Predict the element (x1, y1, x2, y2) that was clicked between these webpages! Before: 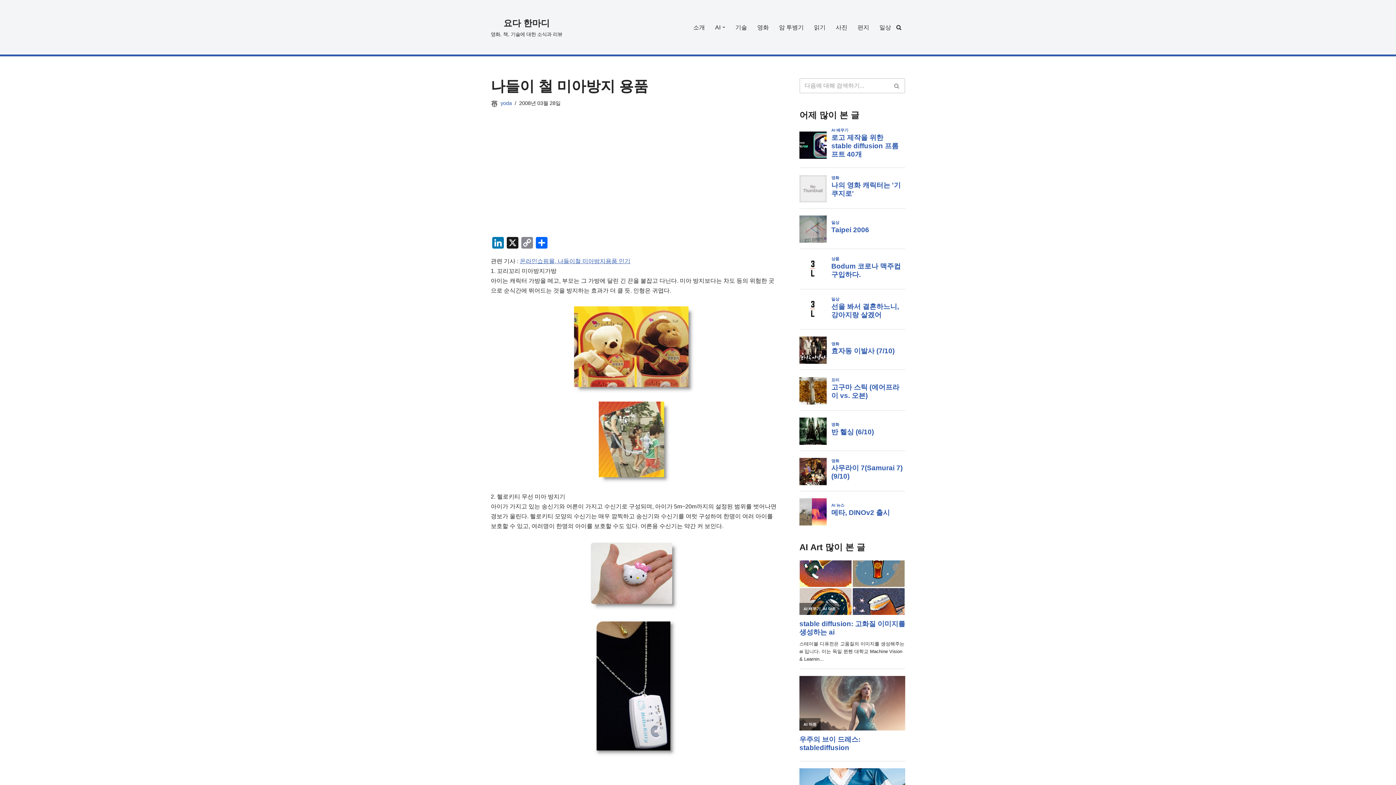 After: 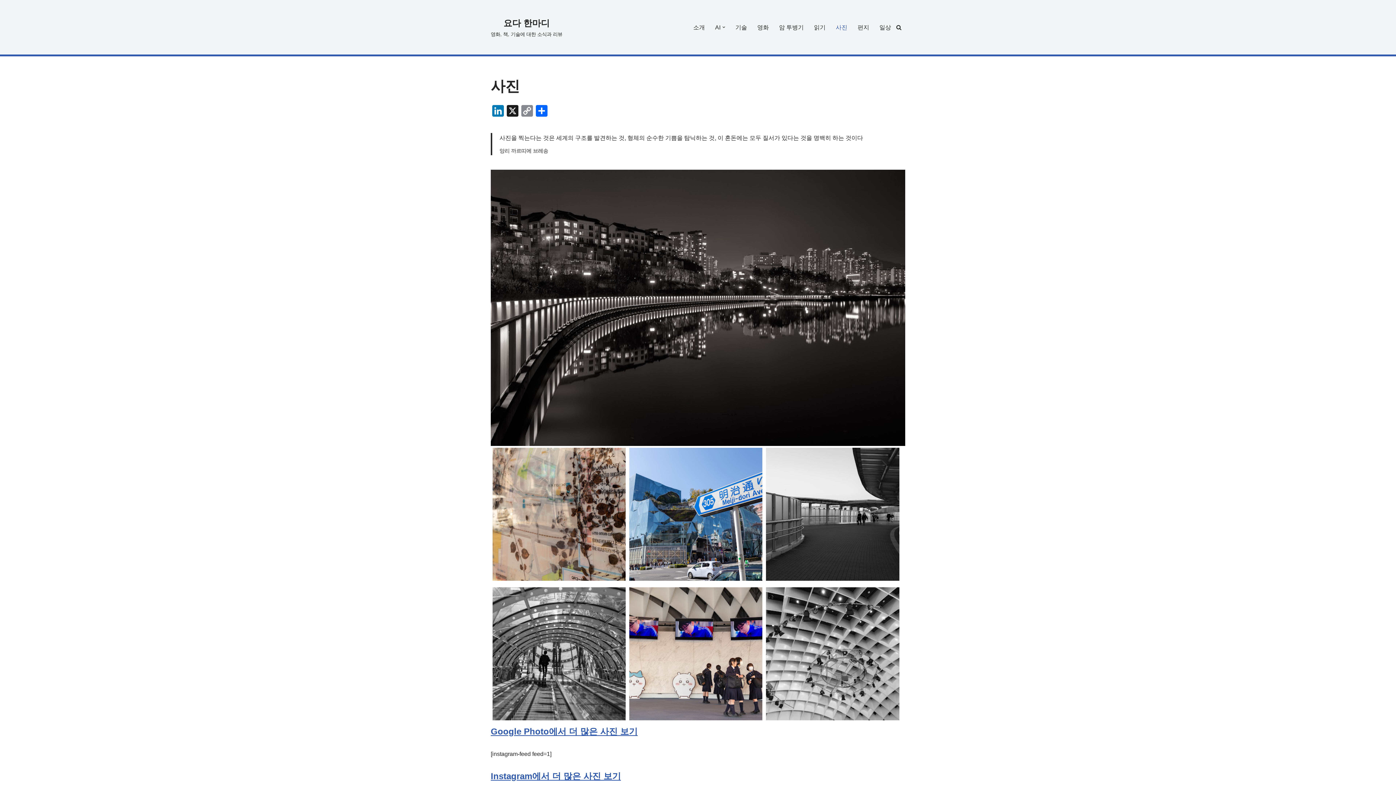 Action: label: 사진 bbox: (836, 22, 847, 32)